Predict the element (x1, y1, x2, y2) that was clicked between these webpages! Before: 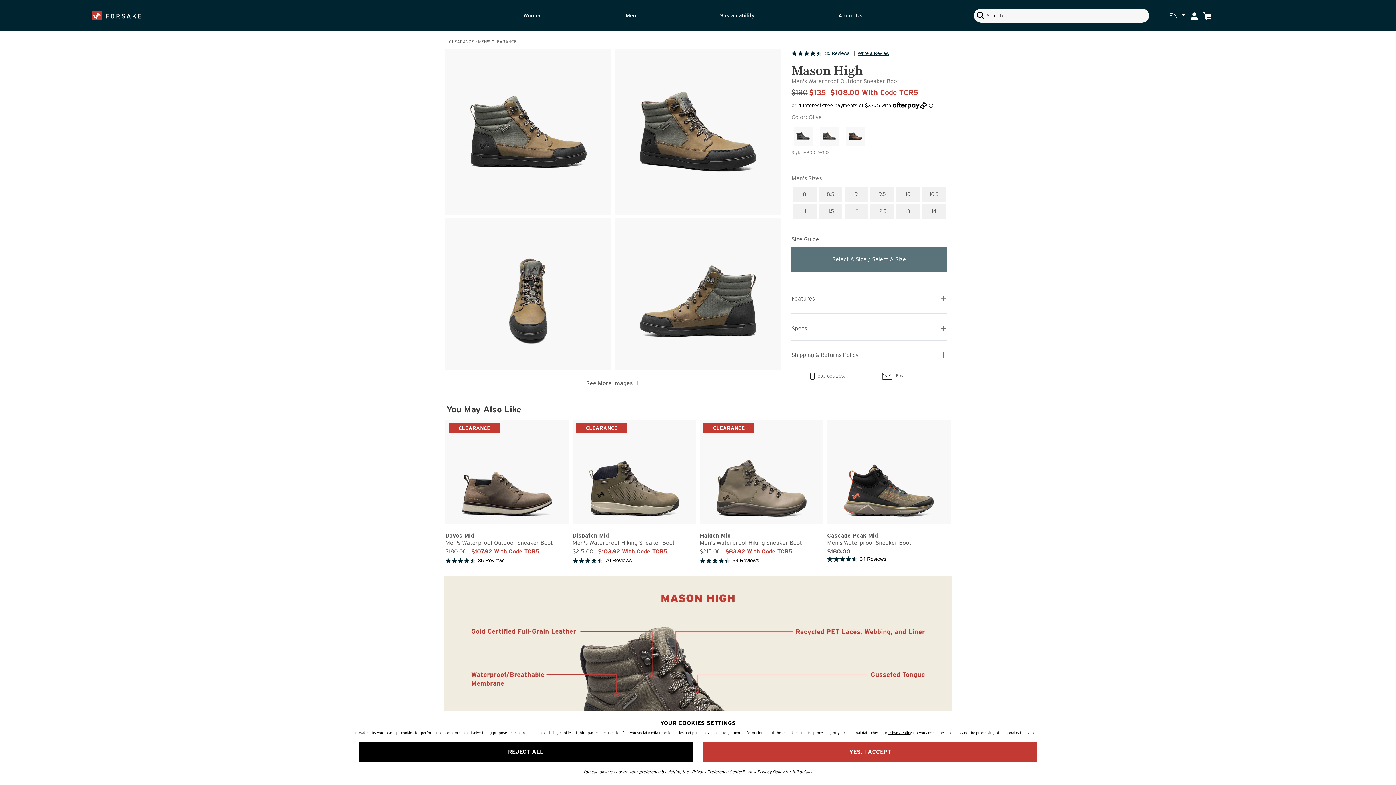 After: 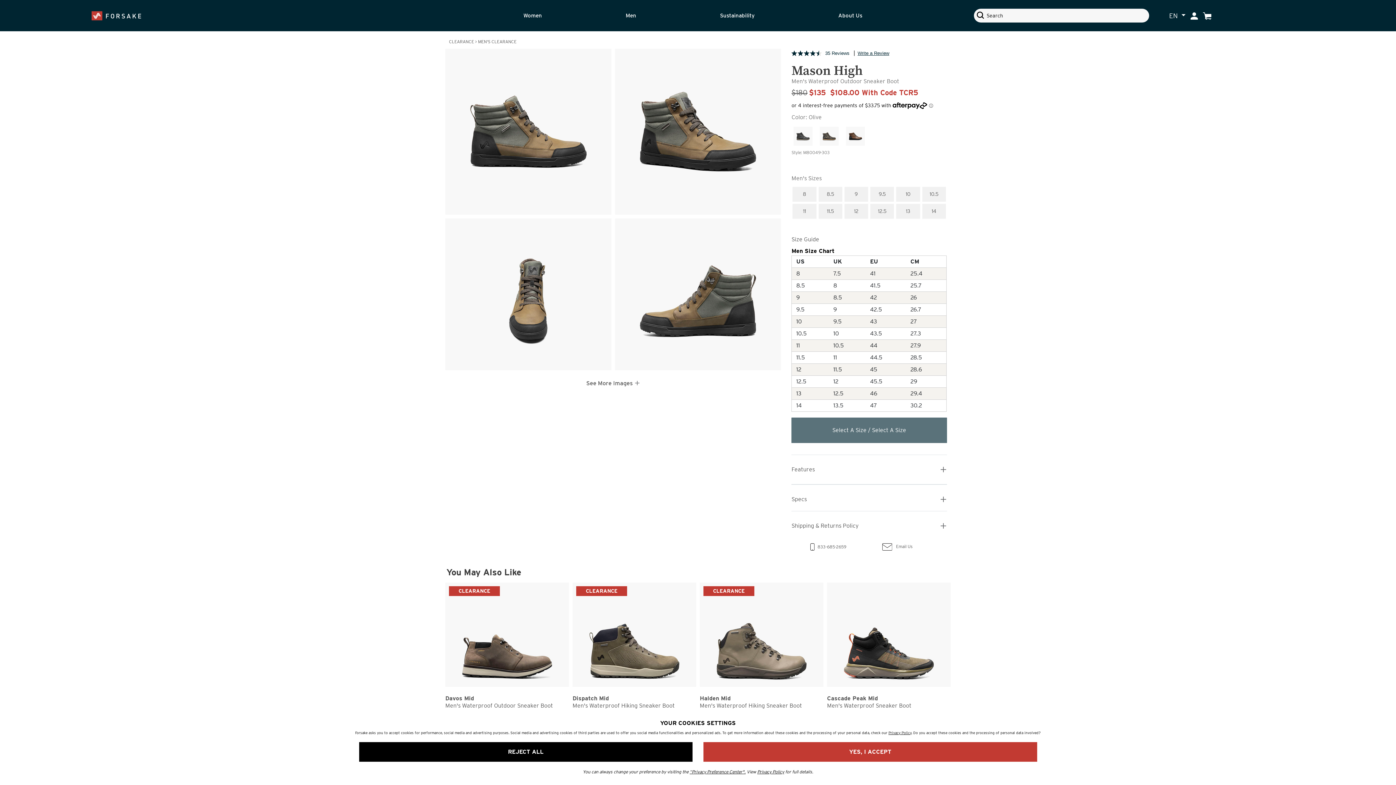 Action: label: Size Guide bbox: (791, 235, 819, 242)